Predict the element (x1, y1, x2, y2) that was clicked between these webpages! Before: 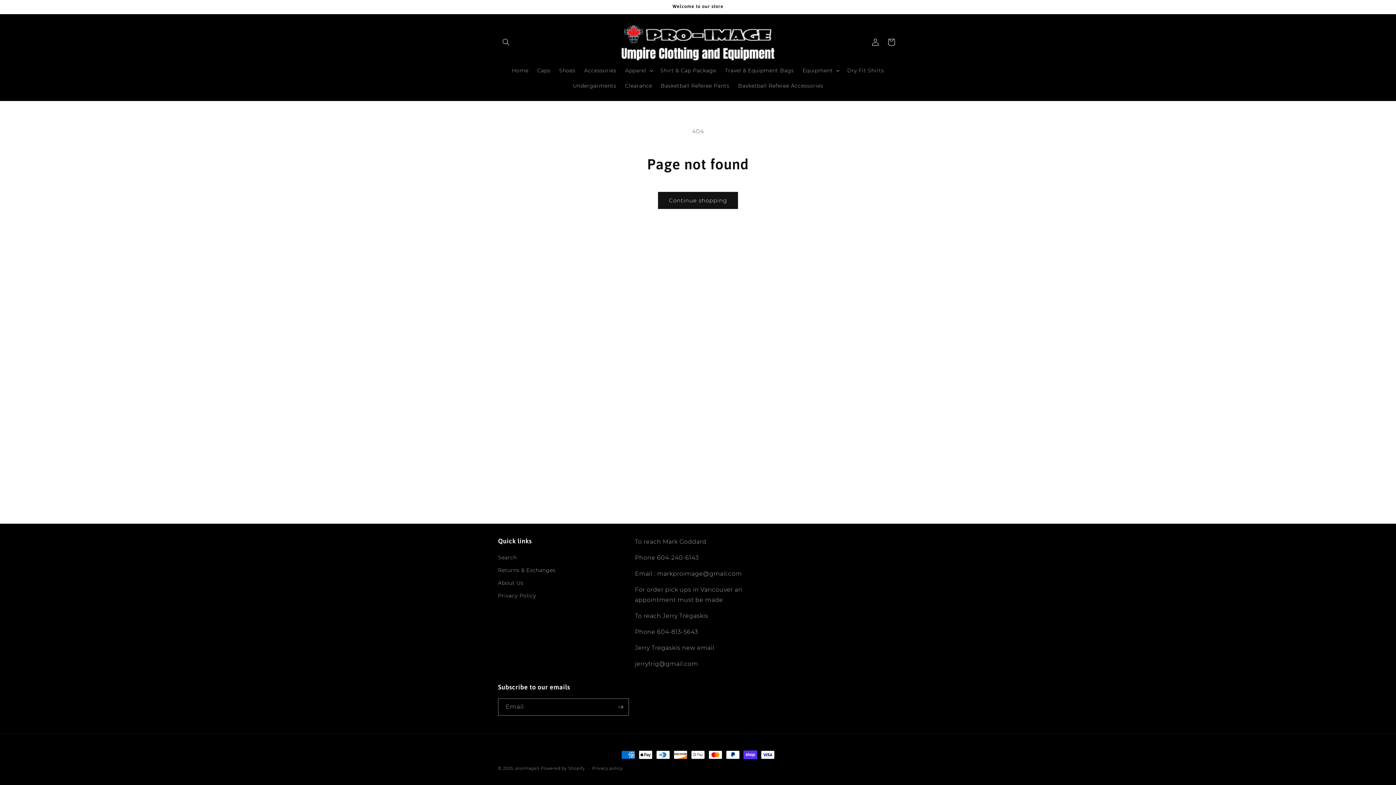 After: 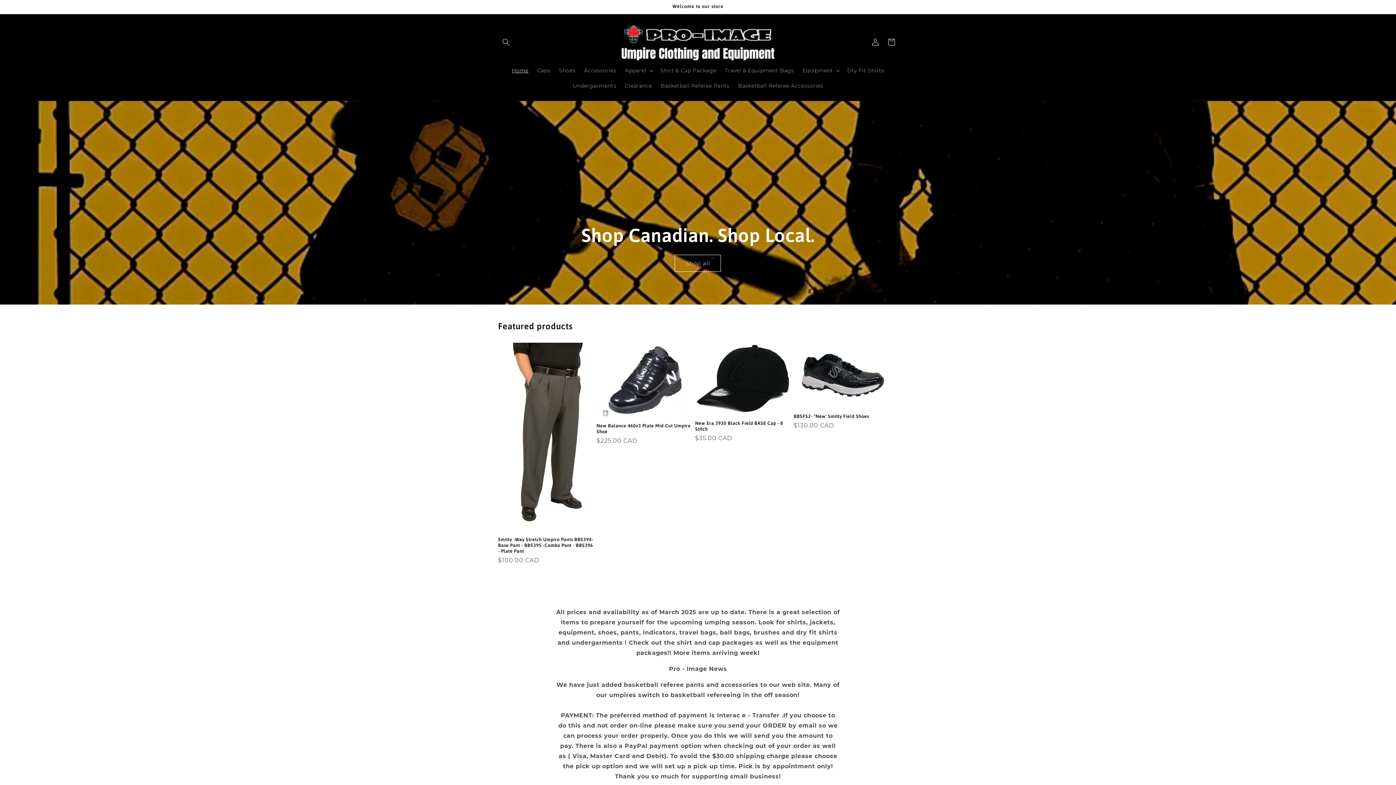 Action: bbox: (619, 21, 777, 62)